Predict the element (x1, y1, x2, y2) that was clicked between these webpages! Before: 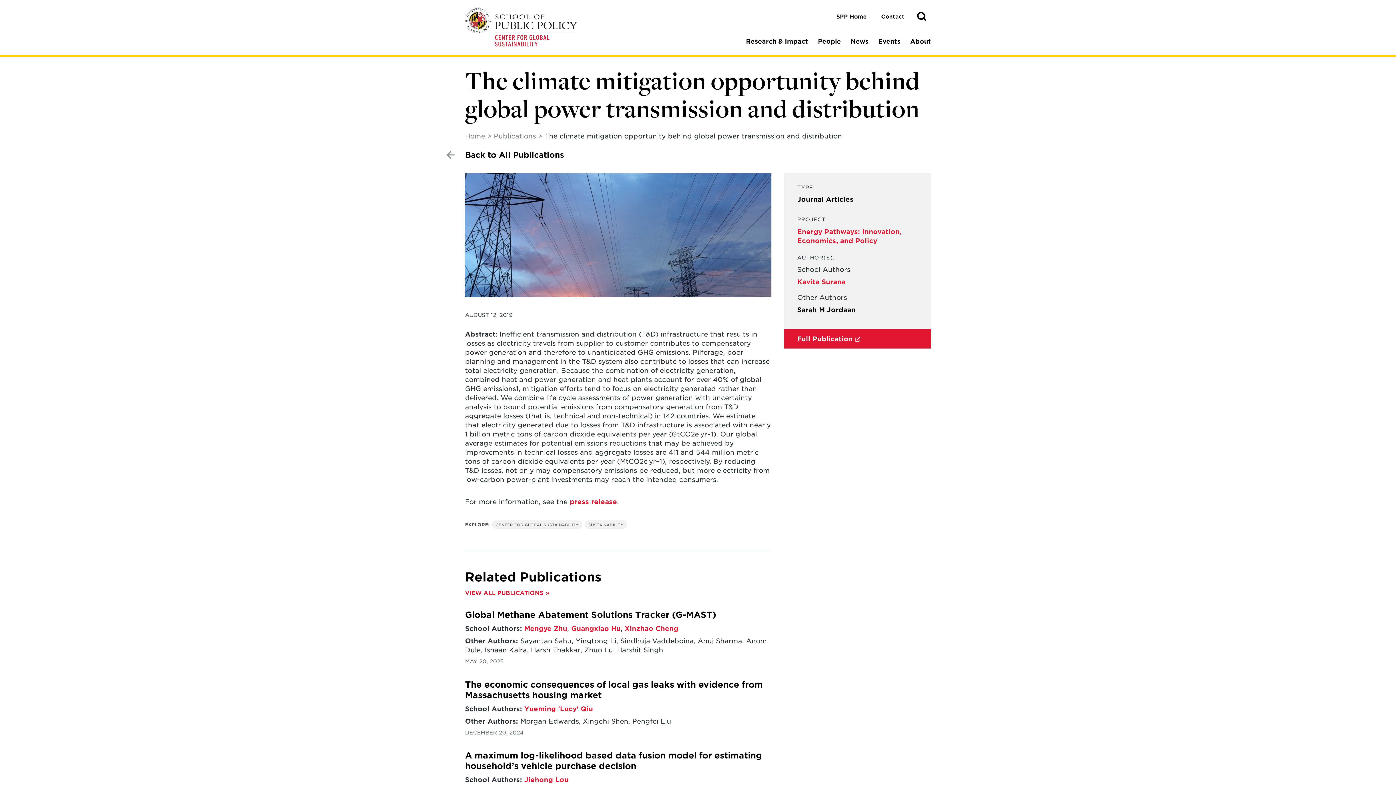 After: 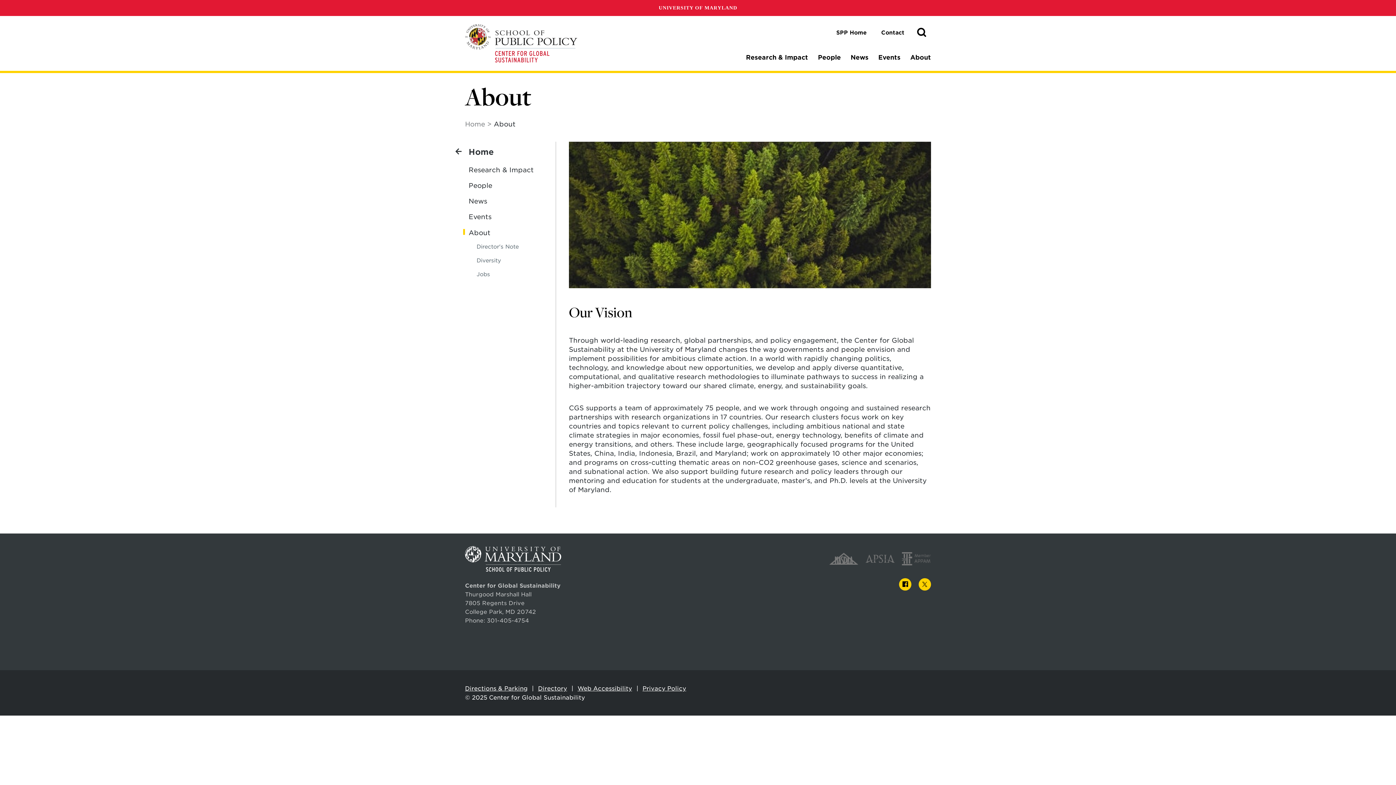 Action: label: About bbox: (910, 27, 931, 55)